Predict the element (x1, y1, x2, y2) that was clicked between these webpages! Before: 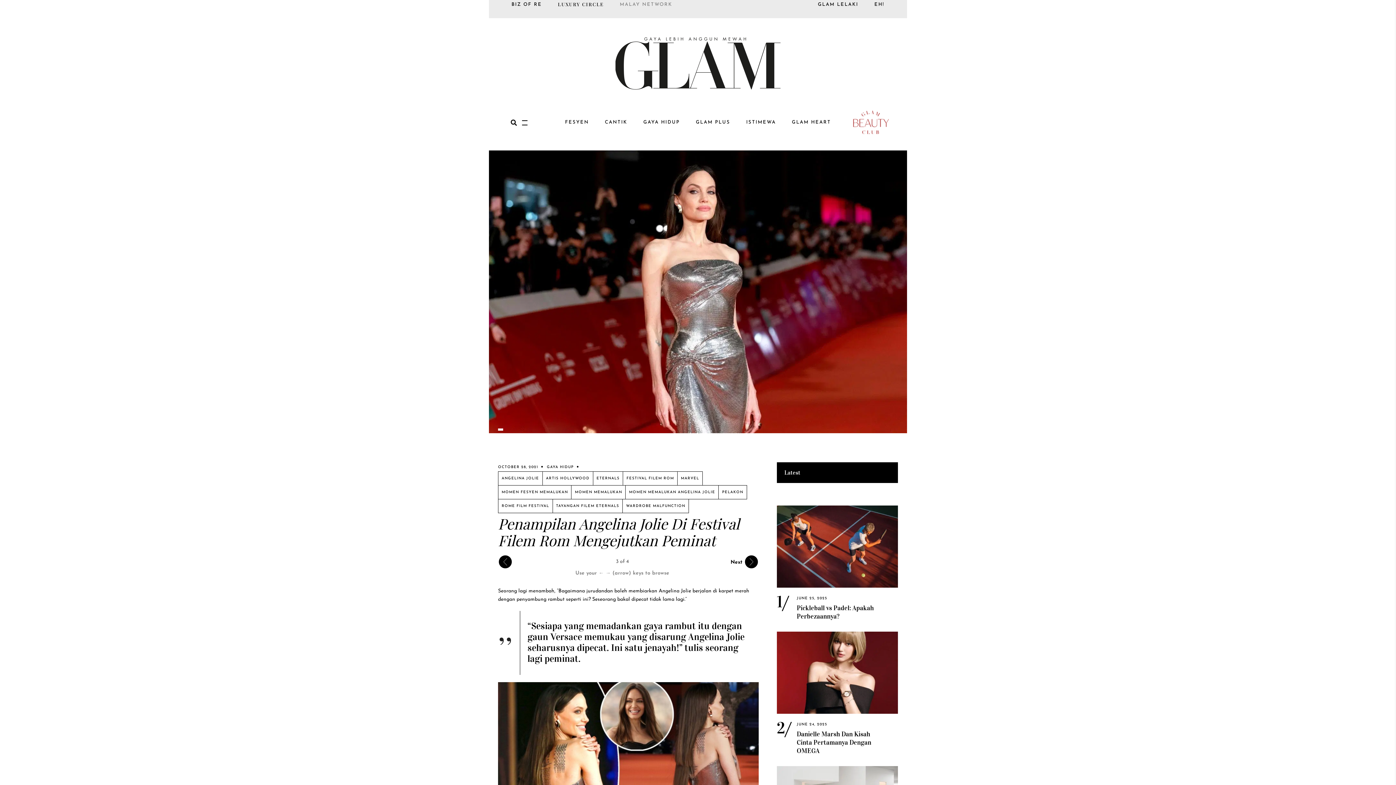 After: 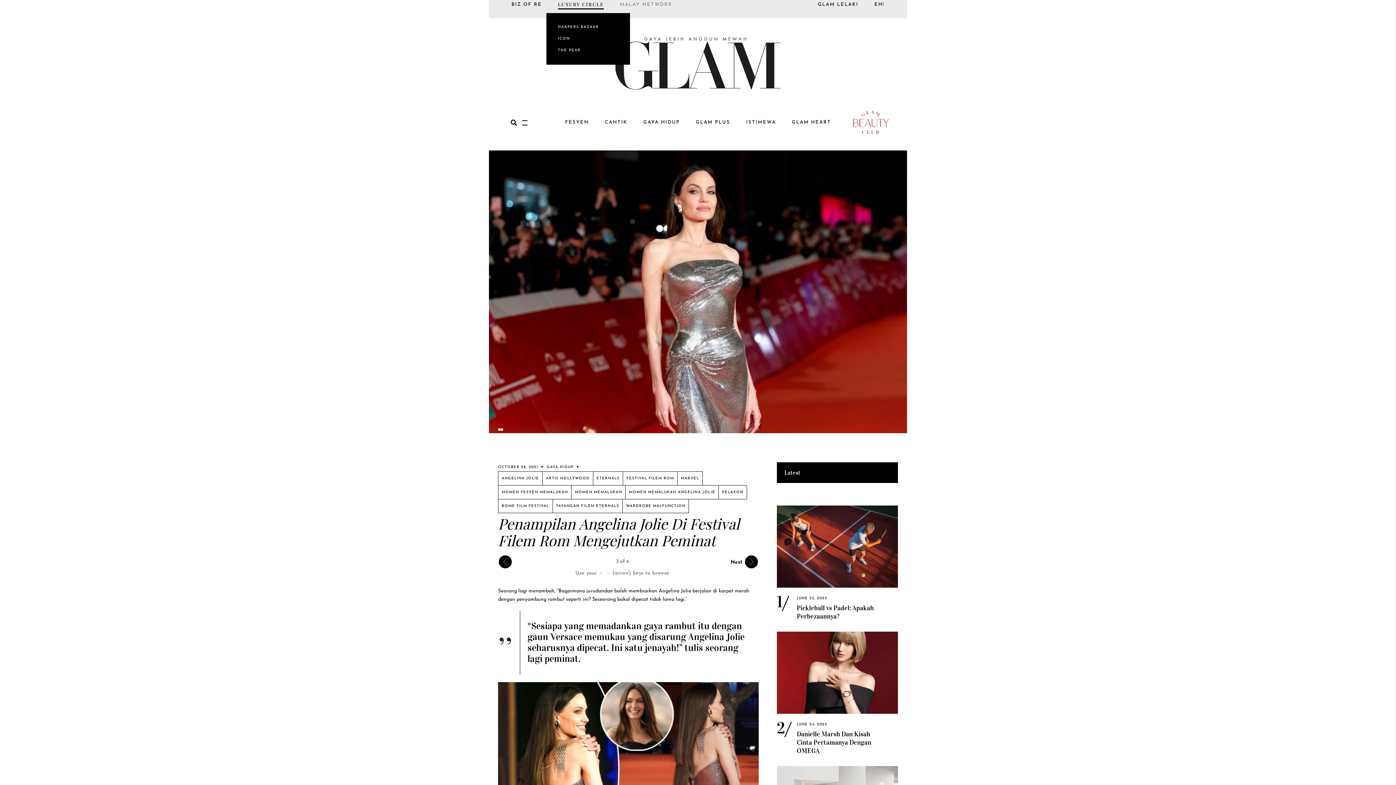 Action: bbox: (550, 4, 611, 13) label: LUXURY CIRCLE